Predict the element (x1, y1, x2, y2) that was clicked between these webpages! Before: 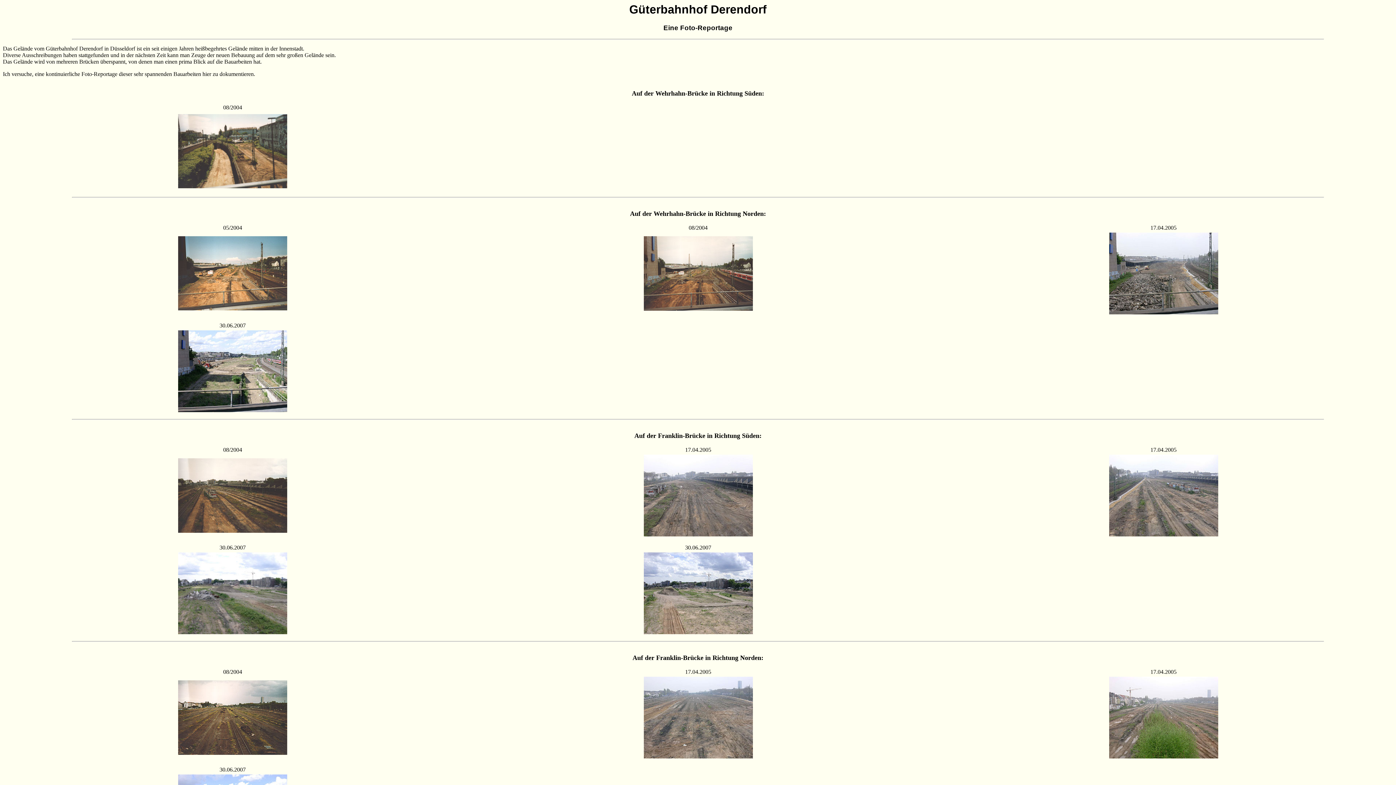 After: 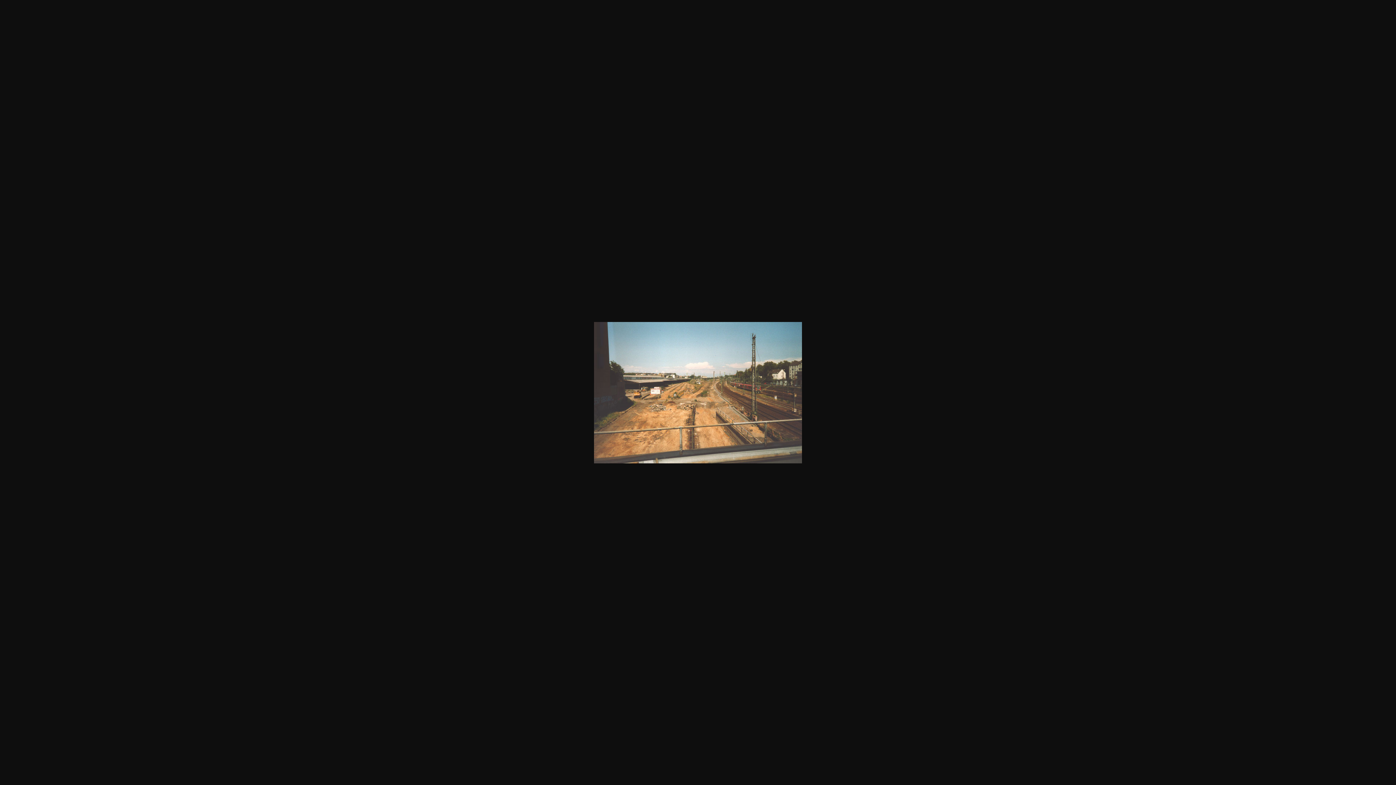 Action: bbox: (178, 305, 287, 311)